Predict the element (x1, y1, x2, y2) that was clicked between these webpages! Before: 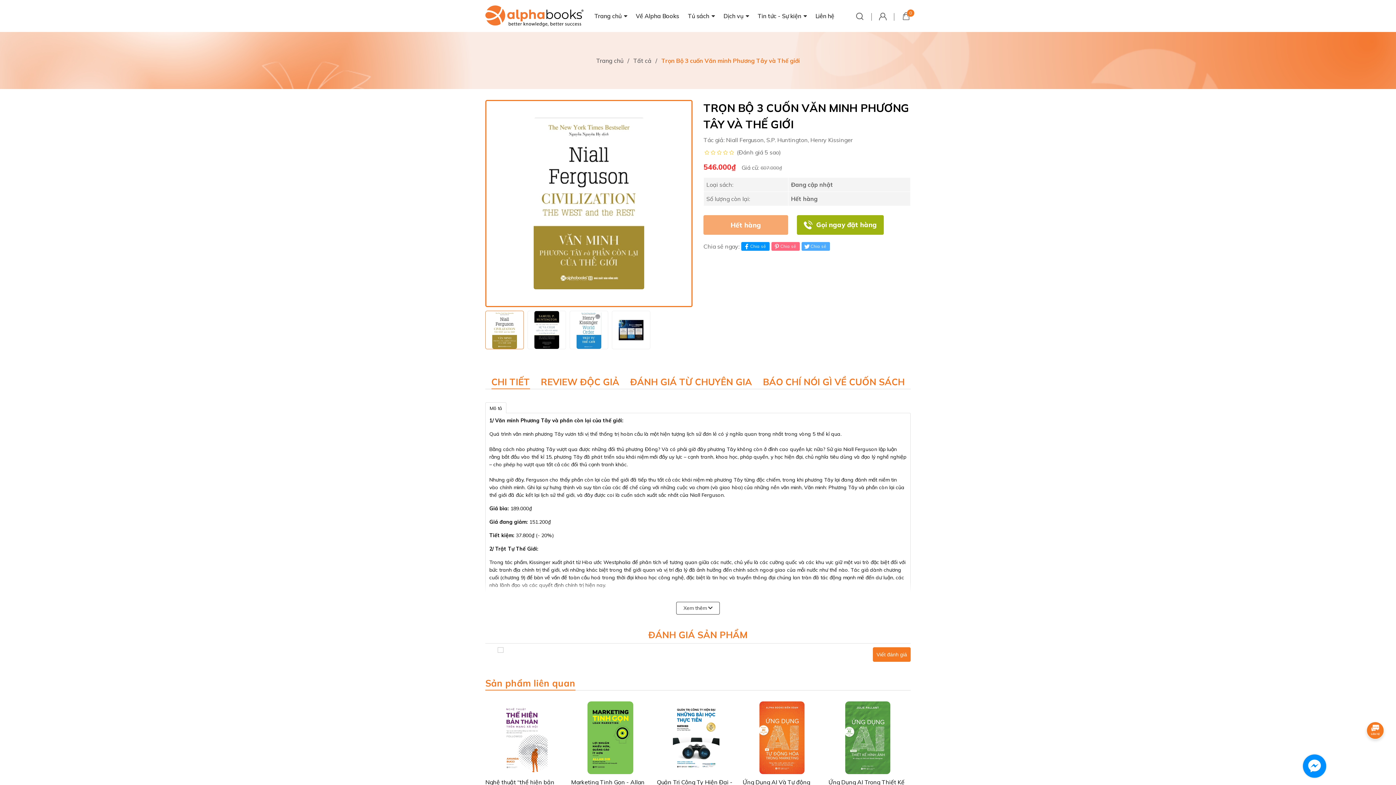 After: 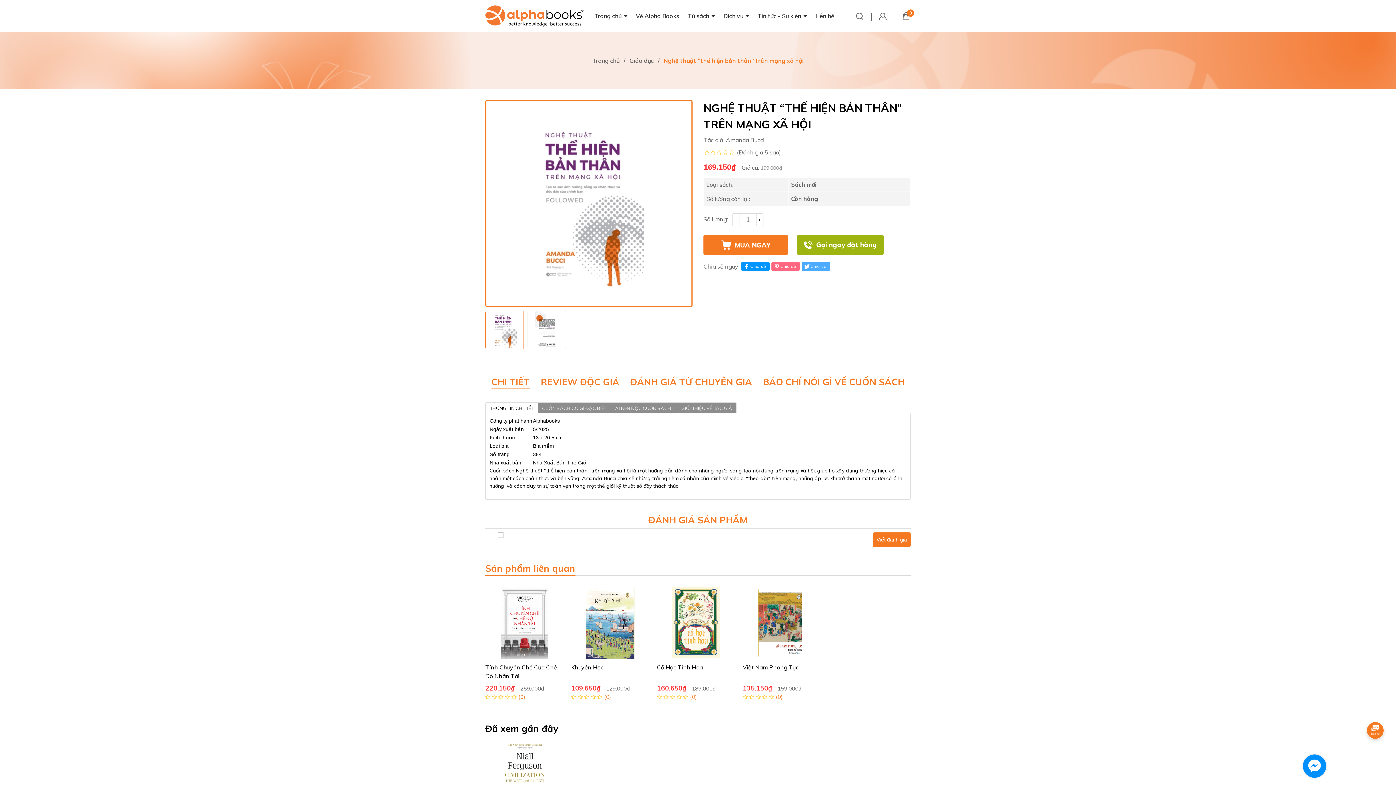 Action: bbox: (485, 665, 564, 738)